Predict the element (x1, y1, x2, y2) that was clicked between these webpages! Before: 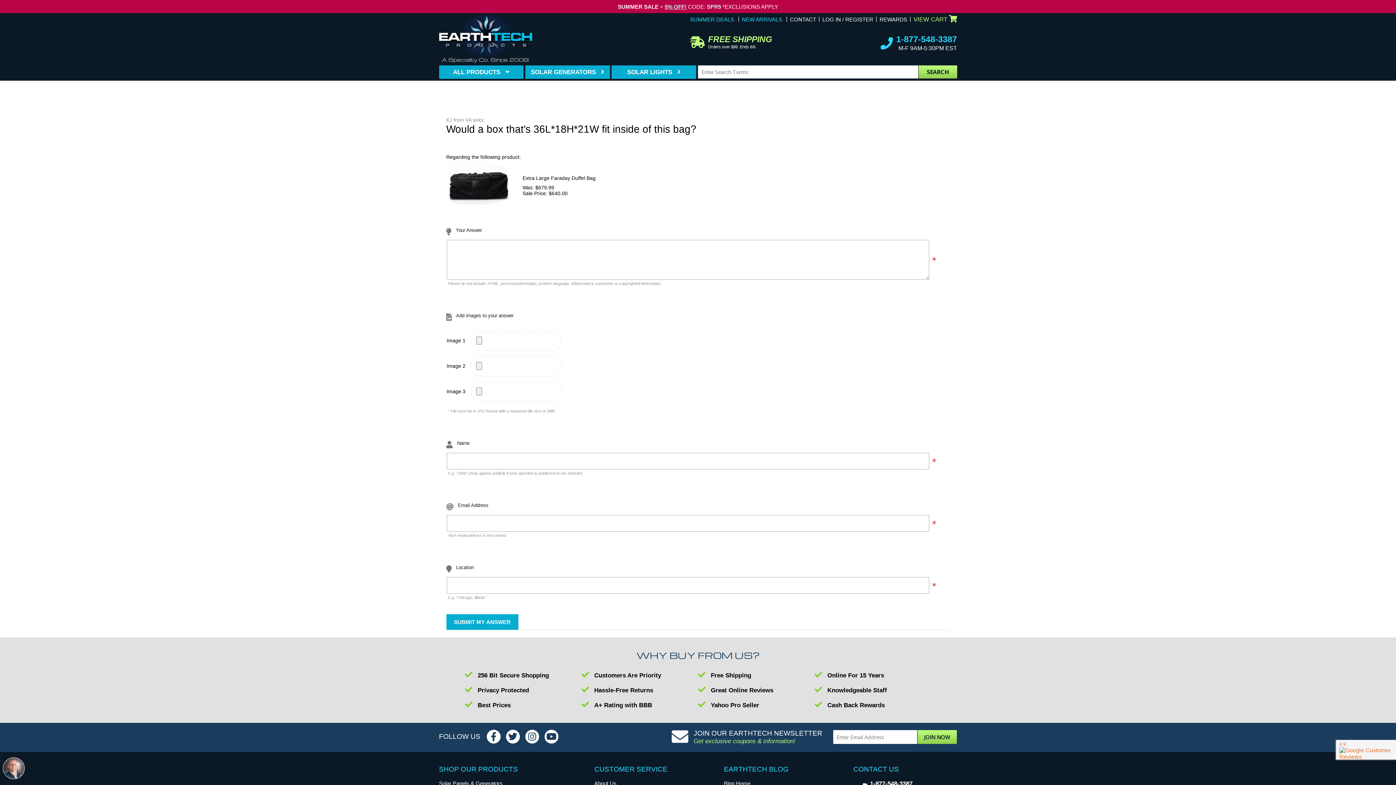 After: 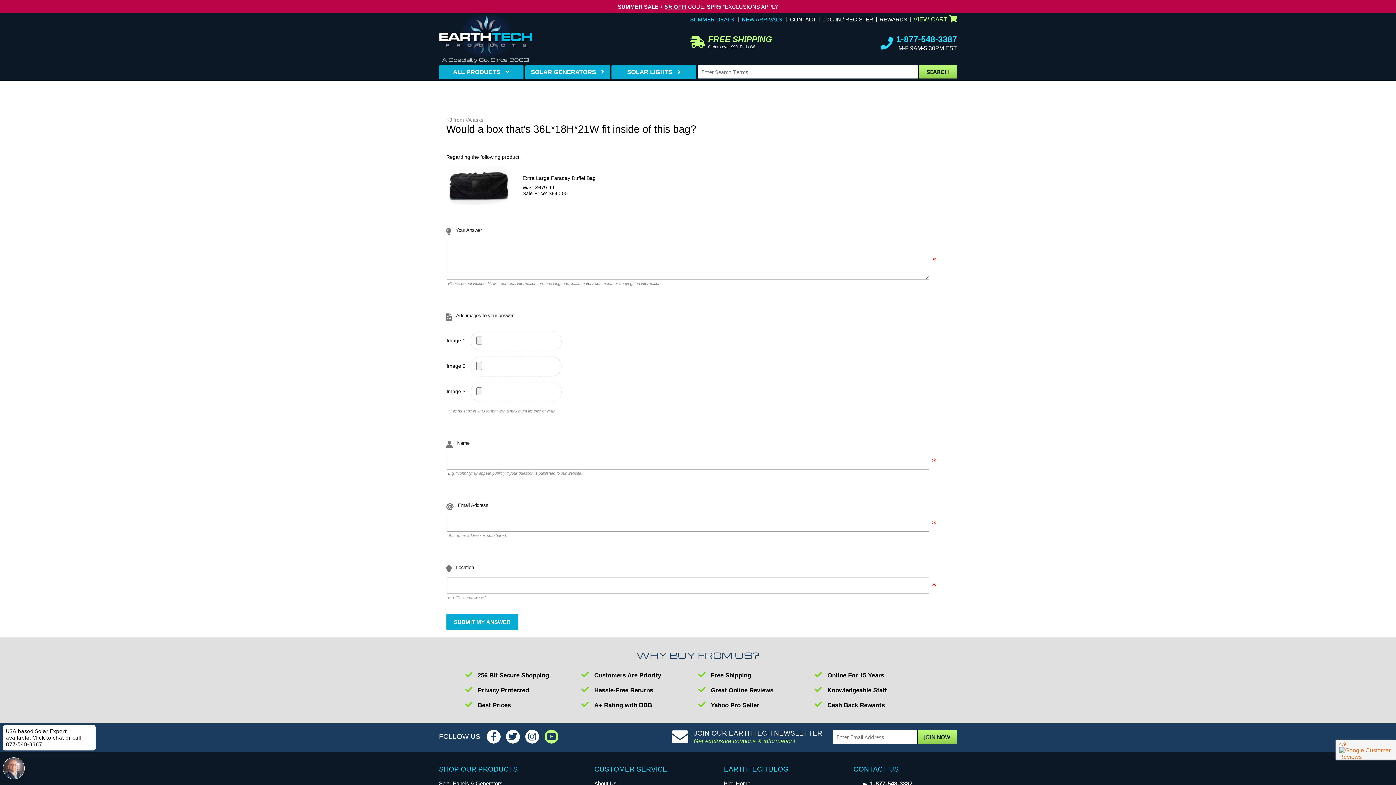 Action: bbox: (544, 730, 558, 744)